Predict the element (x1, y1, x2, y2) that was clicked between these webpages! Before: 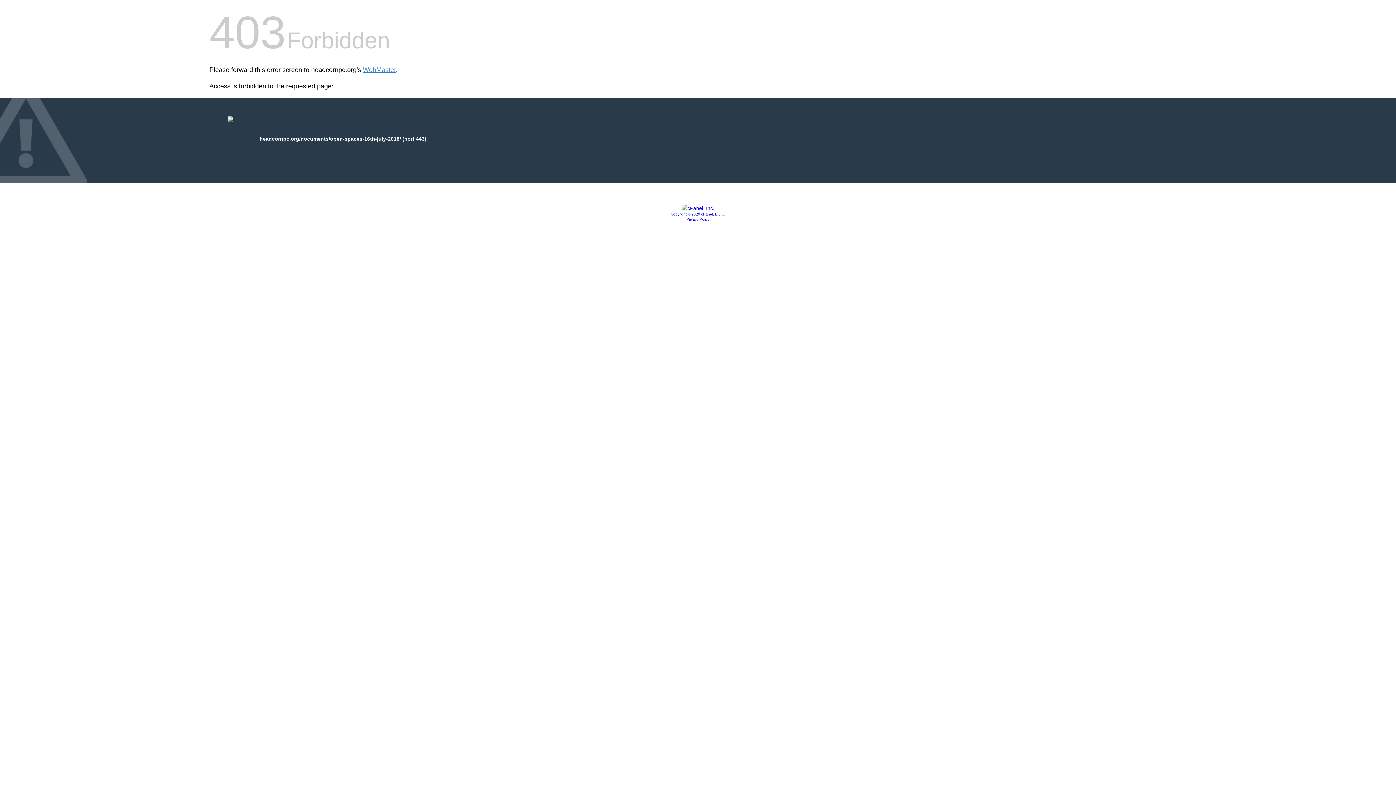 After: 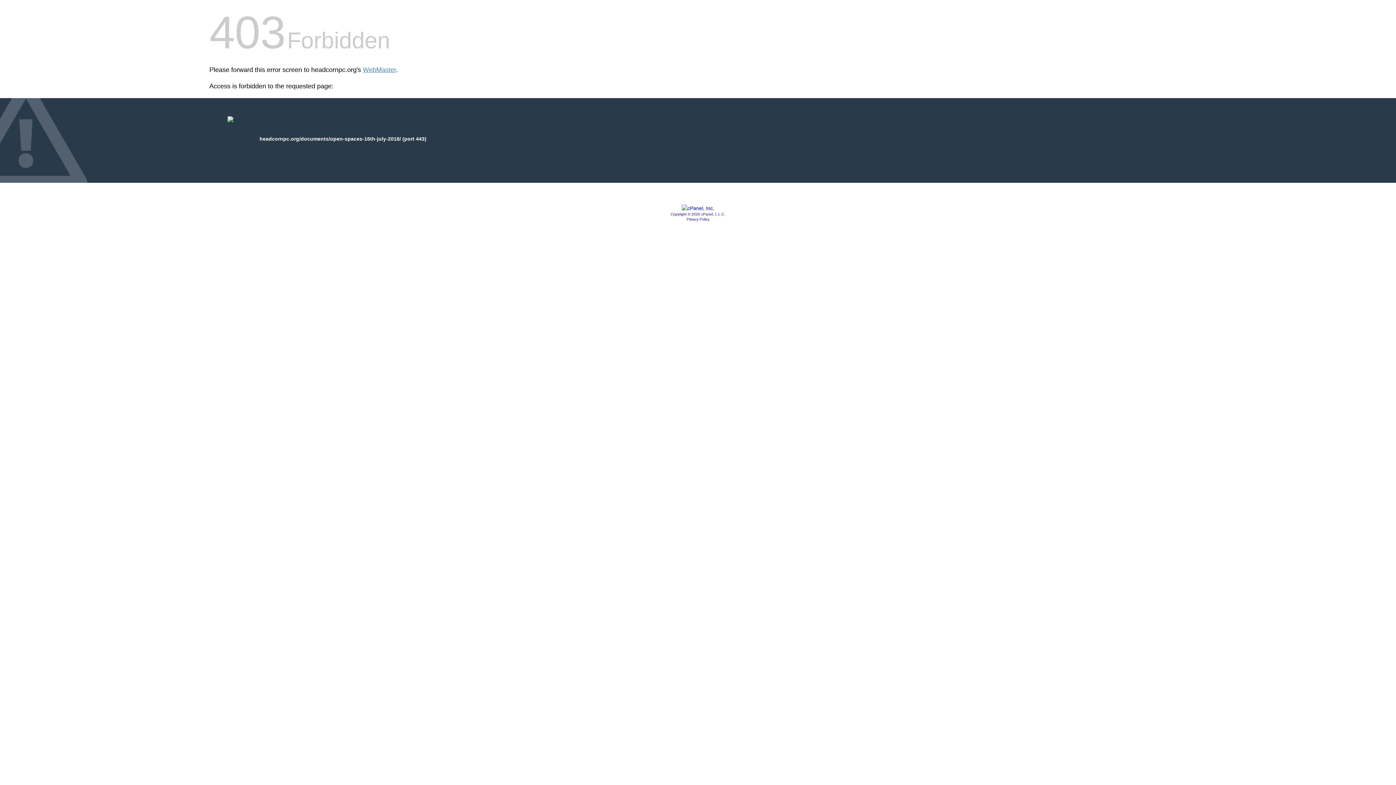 Action: label: Privacy Policy bbox: (686, 217, 709, 221)